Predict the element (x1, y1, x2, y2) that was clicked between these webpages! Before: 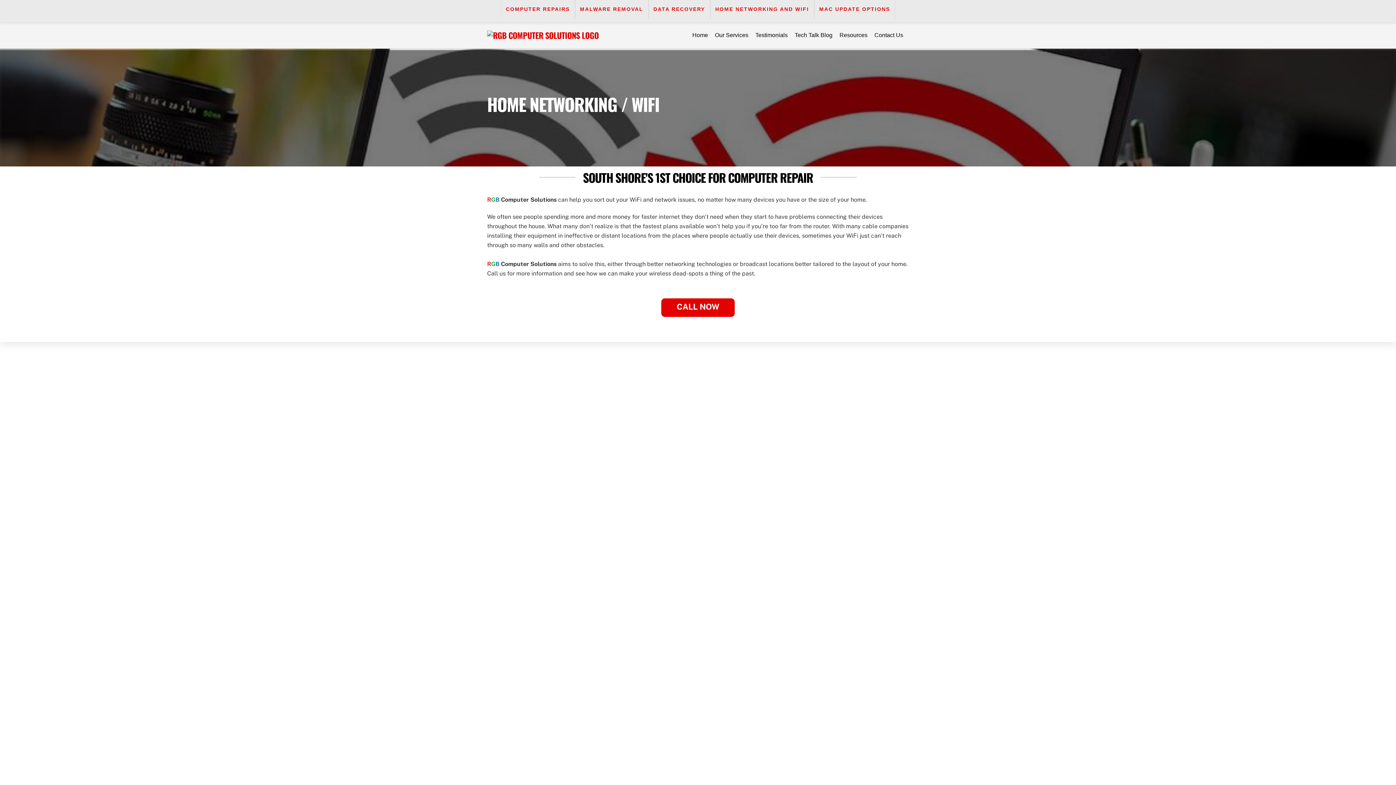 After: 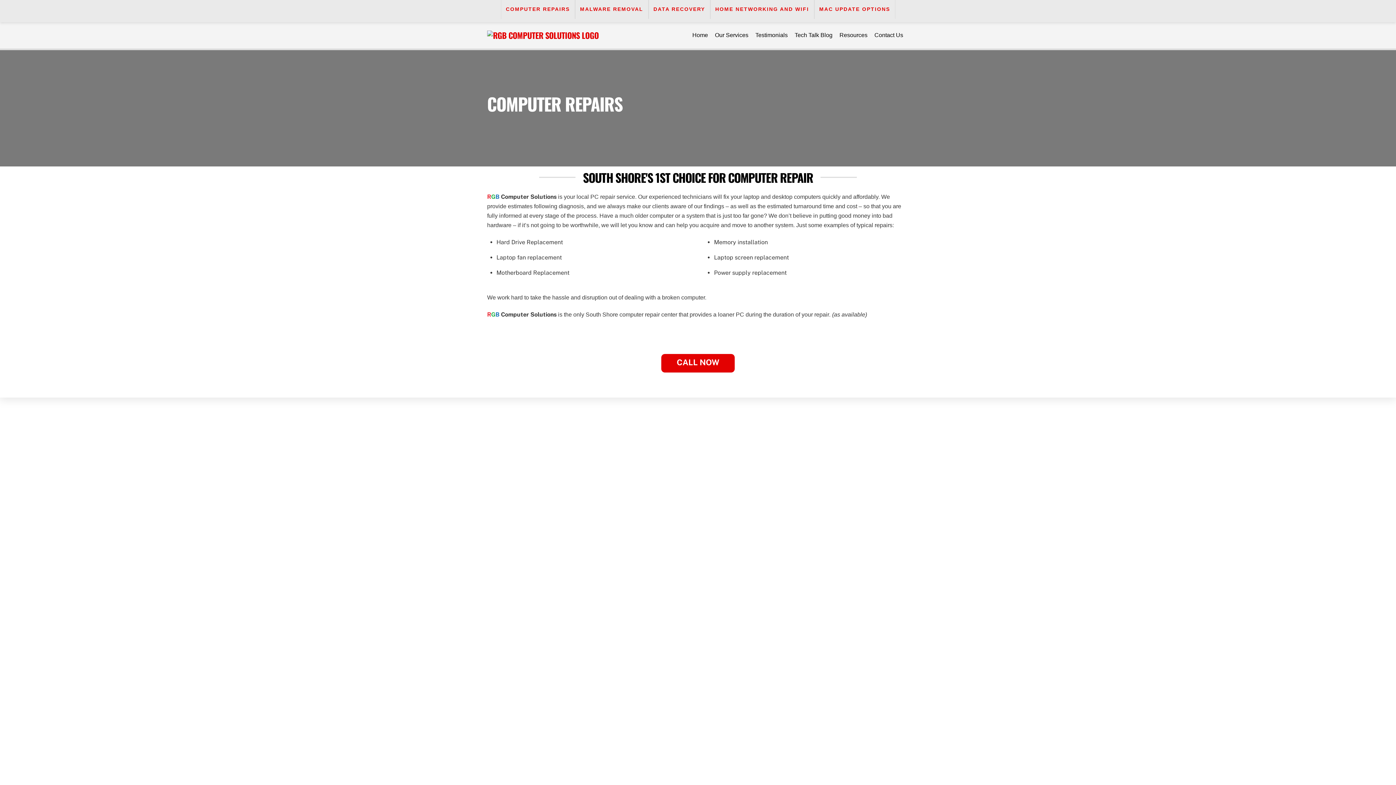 Action: bbox: (506, 6, 570, 12) label: COMPUTER REPAIRS